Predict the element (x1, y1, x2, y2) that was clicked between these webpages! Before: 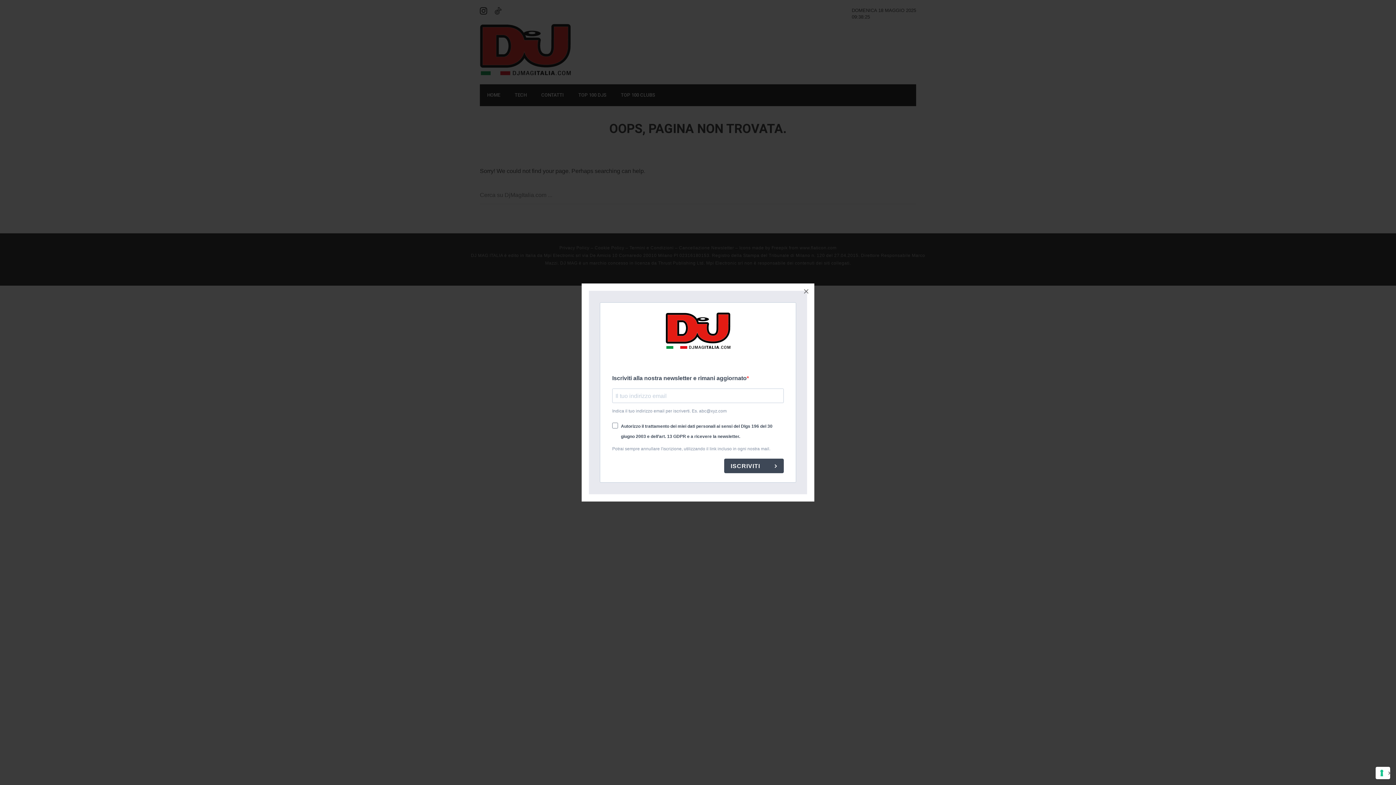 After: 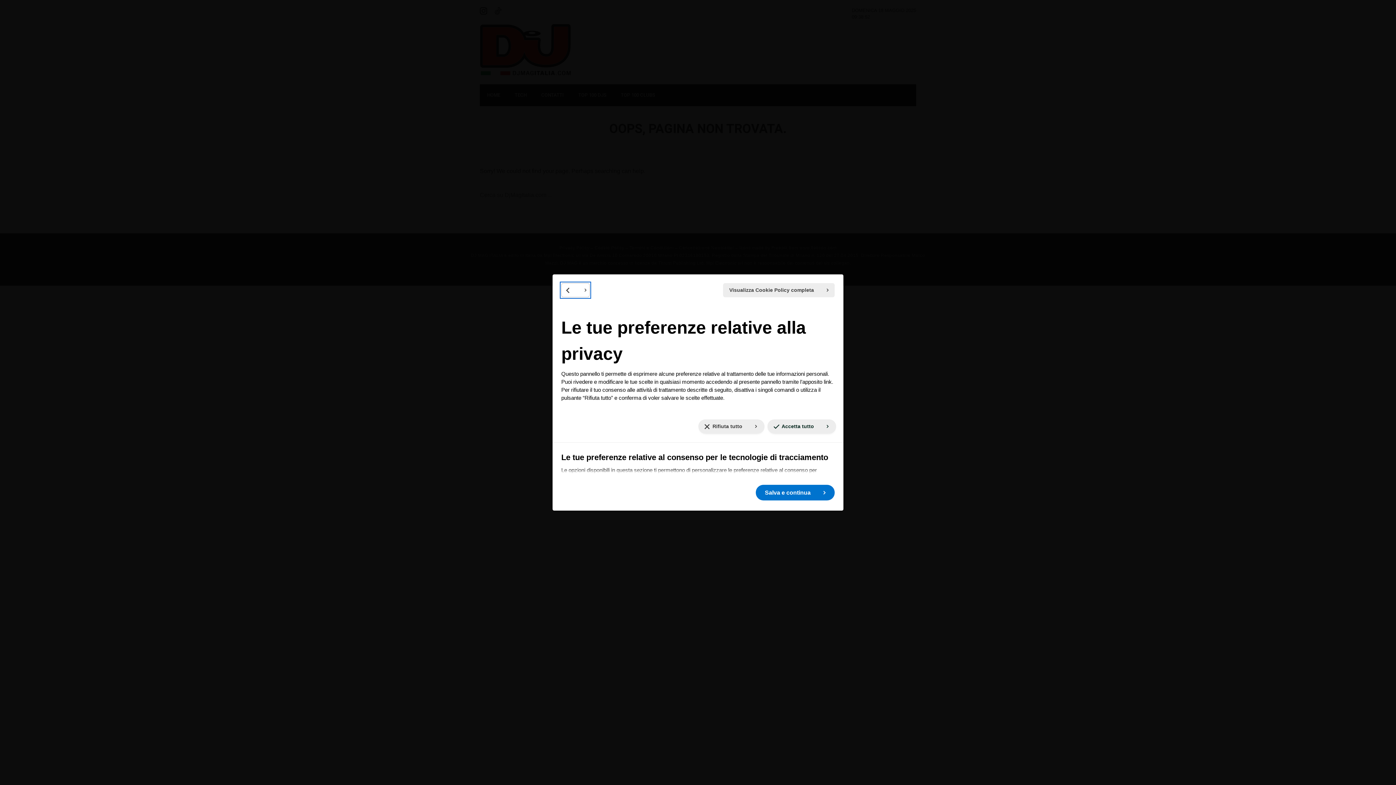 Action: bbox: (1376, 767, 1390, 779) label: Le tue preferenze relative al consenso per le tecnologie di tracciamento